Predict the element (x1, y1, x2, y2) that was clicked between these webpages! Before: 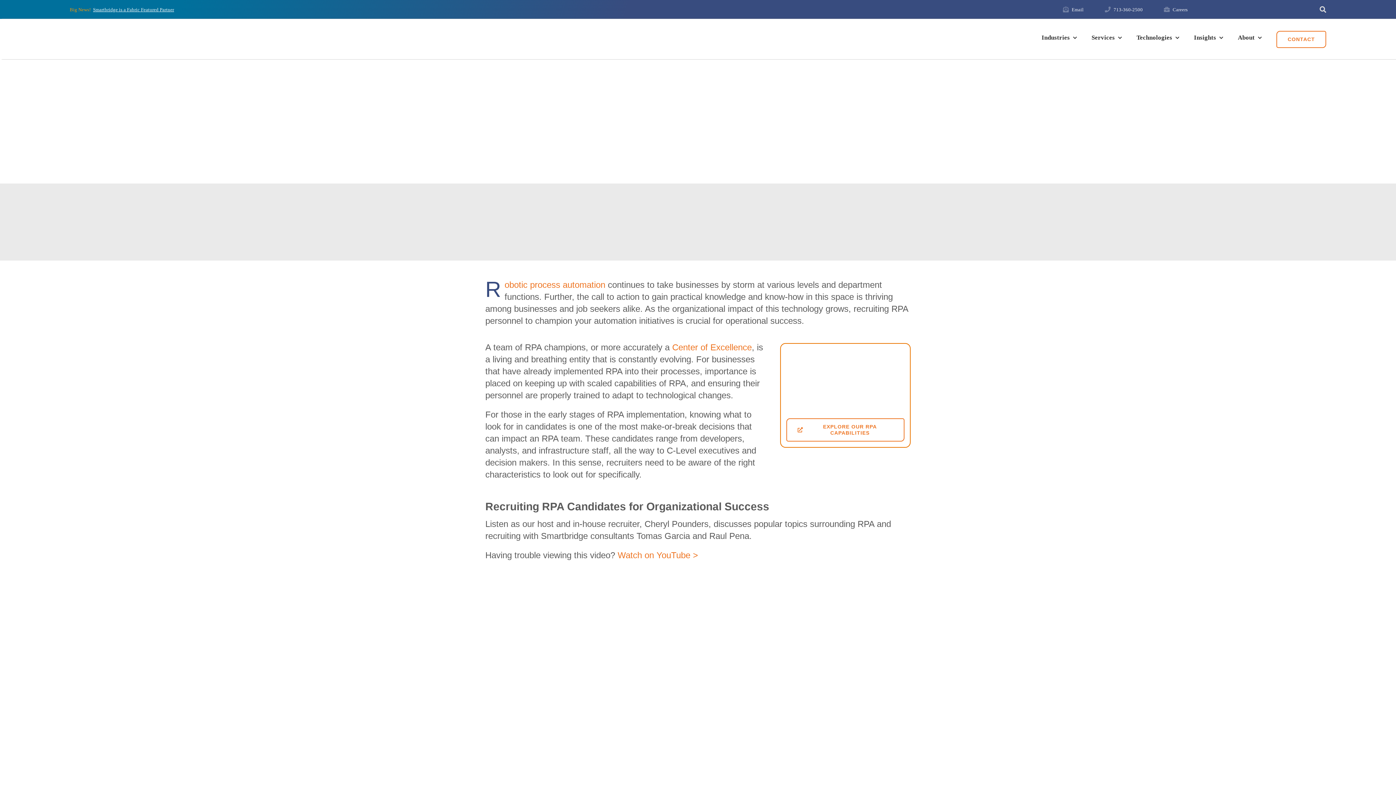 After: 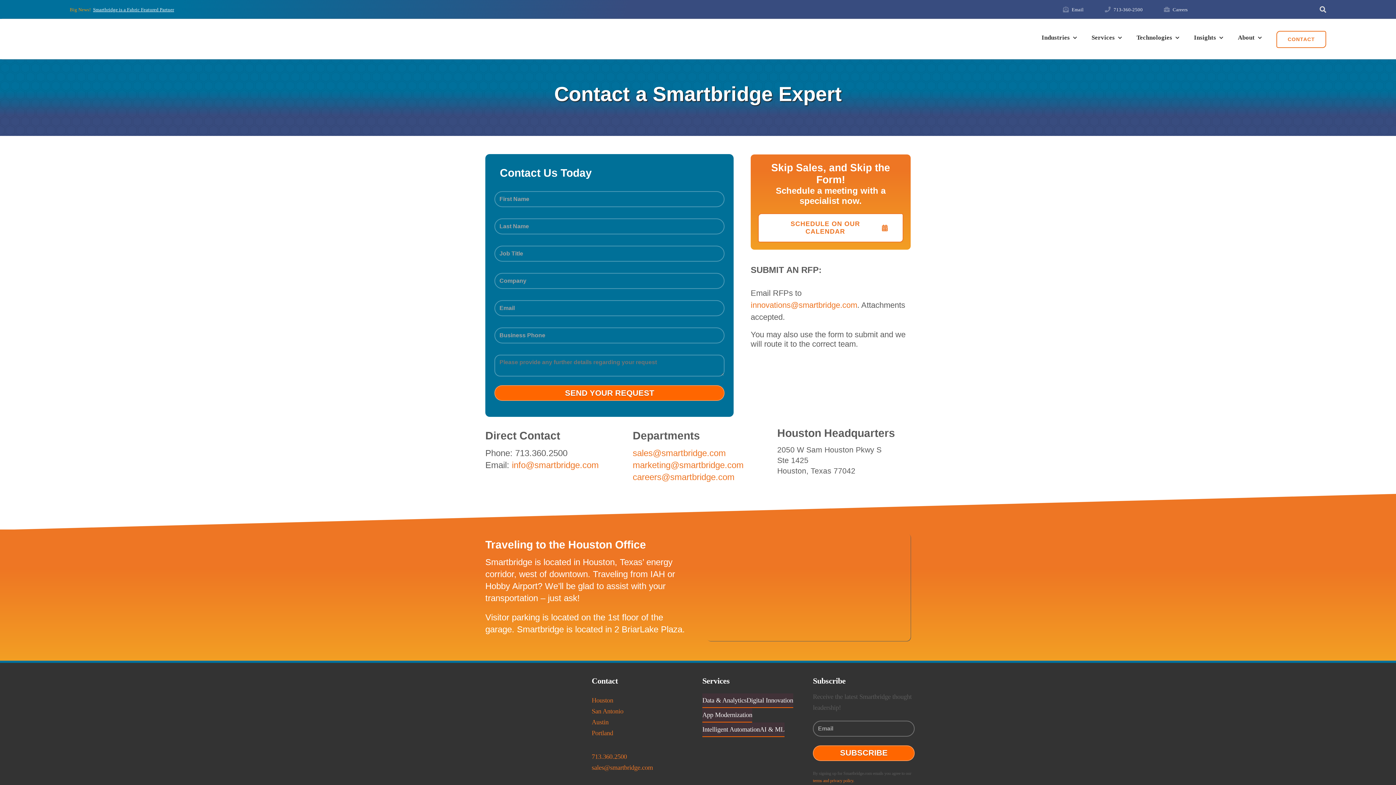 Action: bbox: (1276, 30, 1326, 47) label: CONTACT